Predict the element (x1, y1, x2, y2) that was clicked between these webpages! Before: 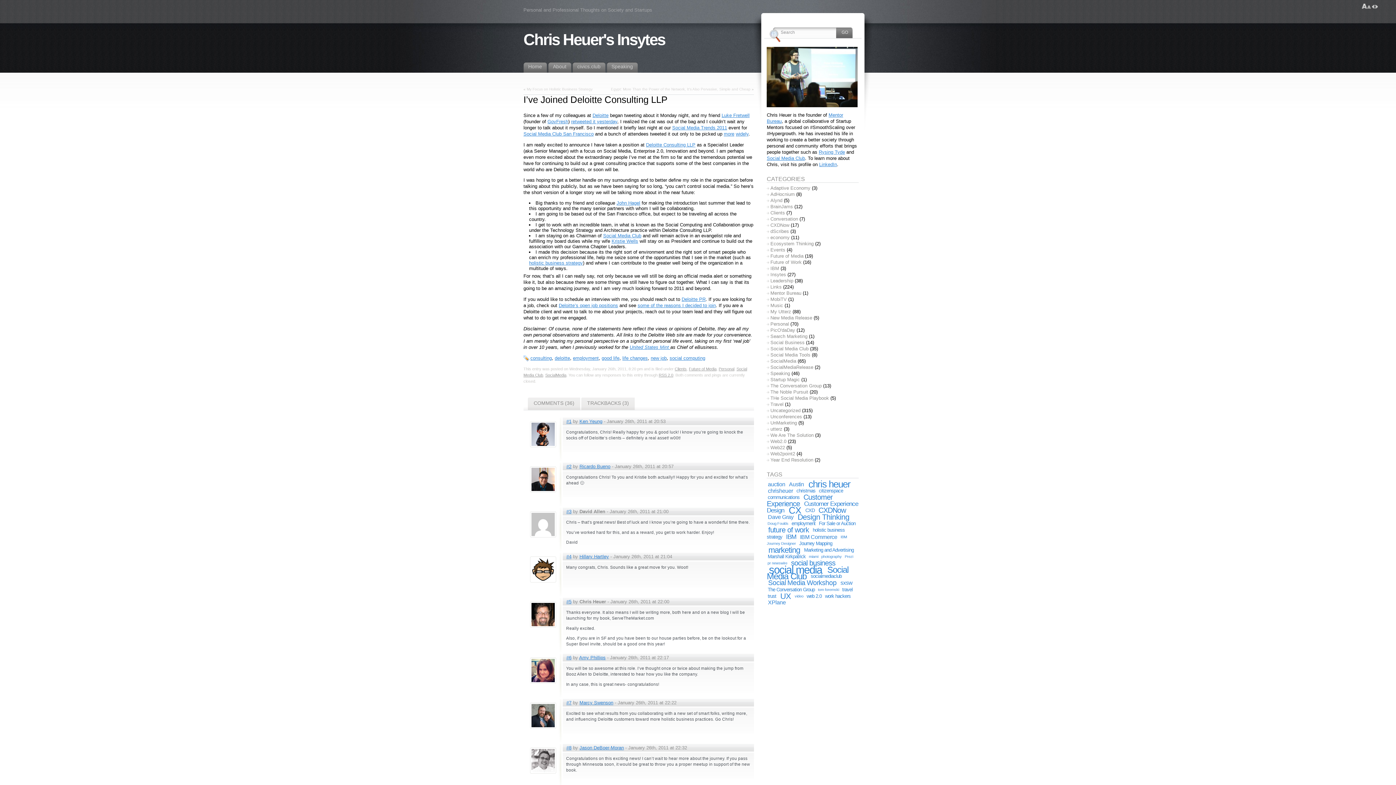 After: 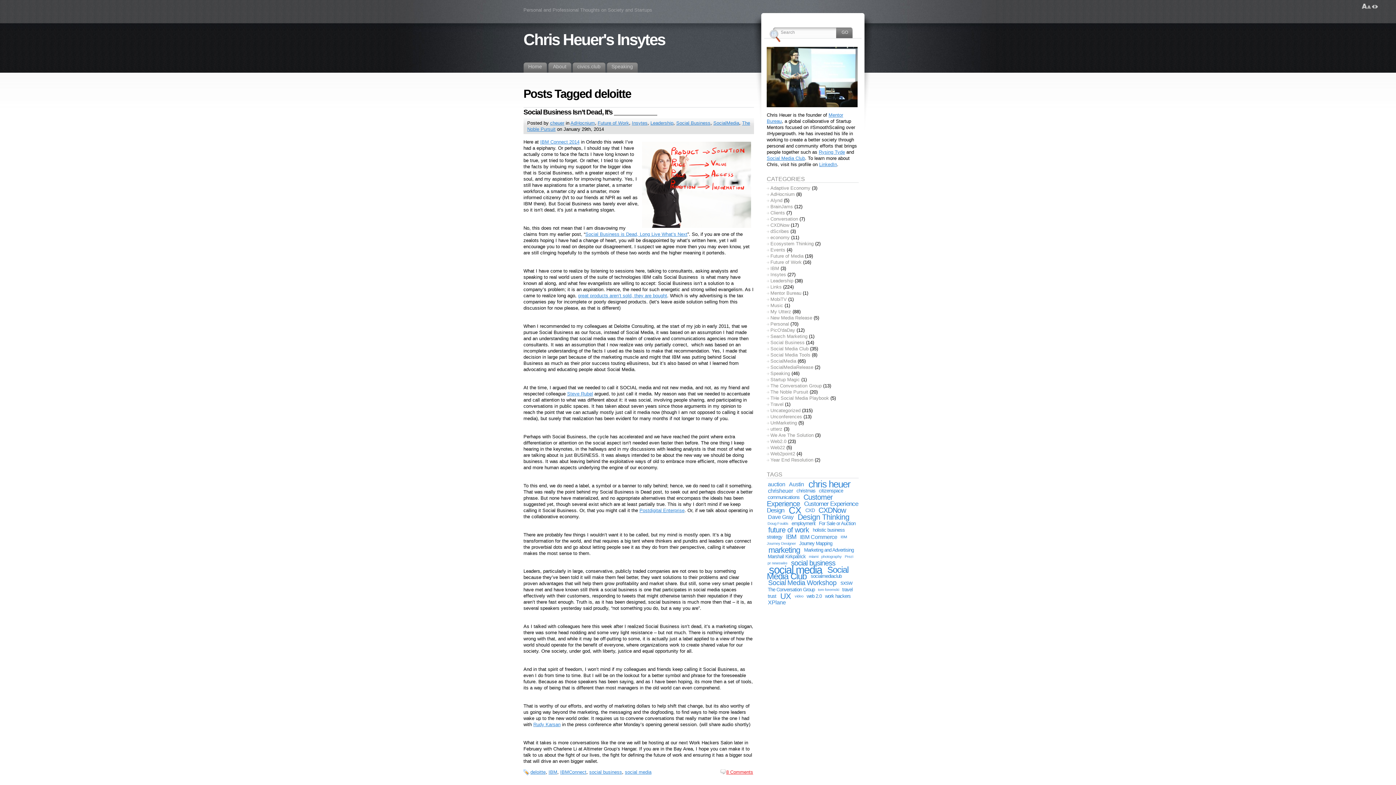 Action: bbox: (554, 355, 570, 360) label: deloitte